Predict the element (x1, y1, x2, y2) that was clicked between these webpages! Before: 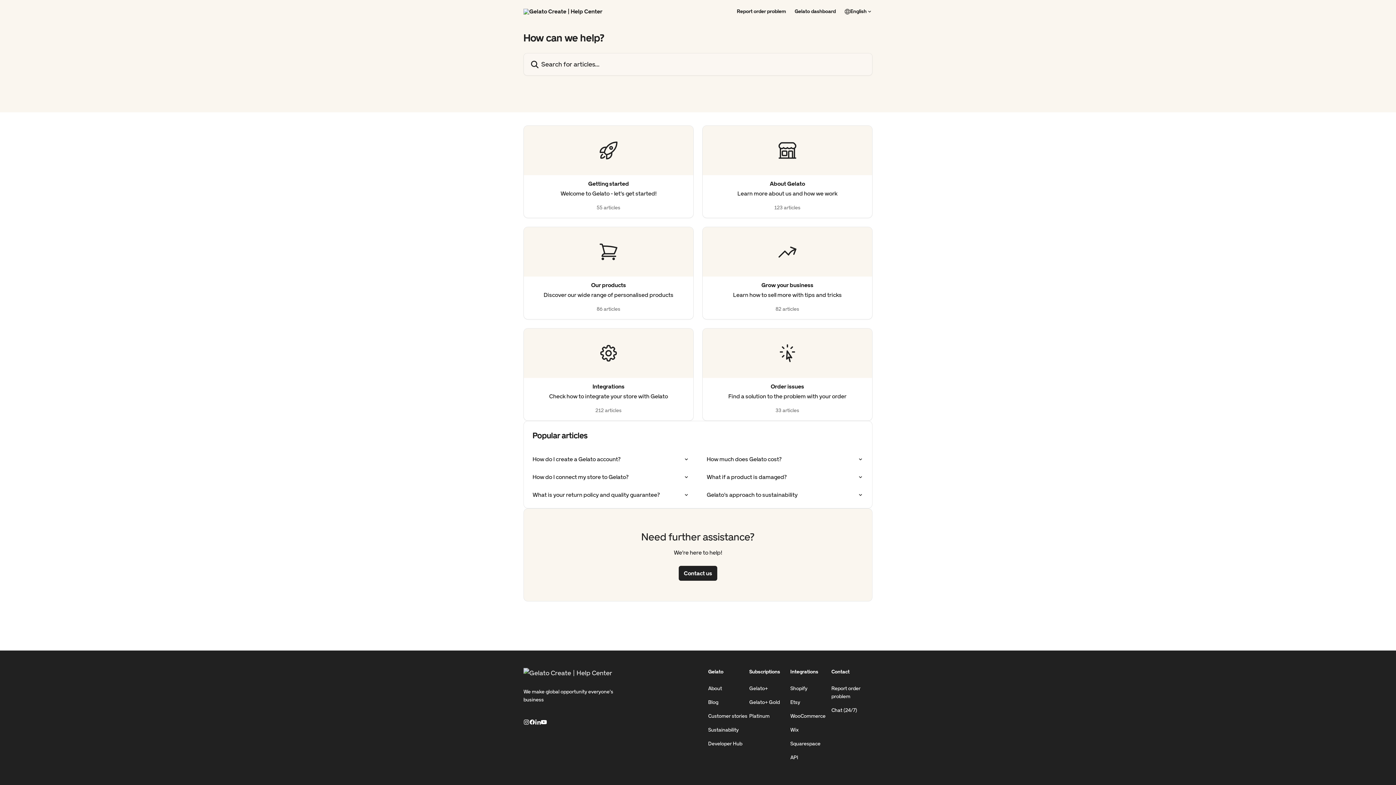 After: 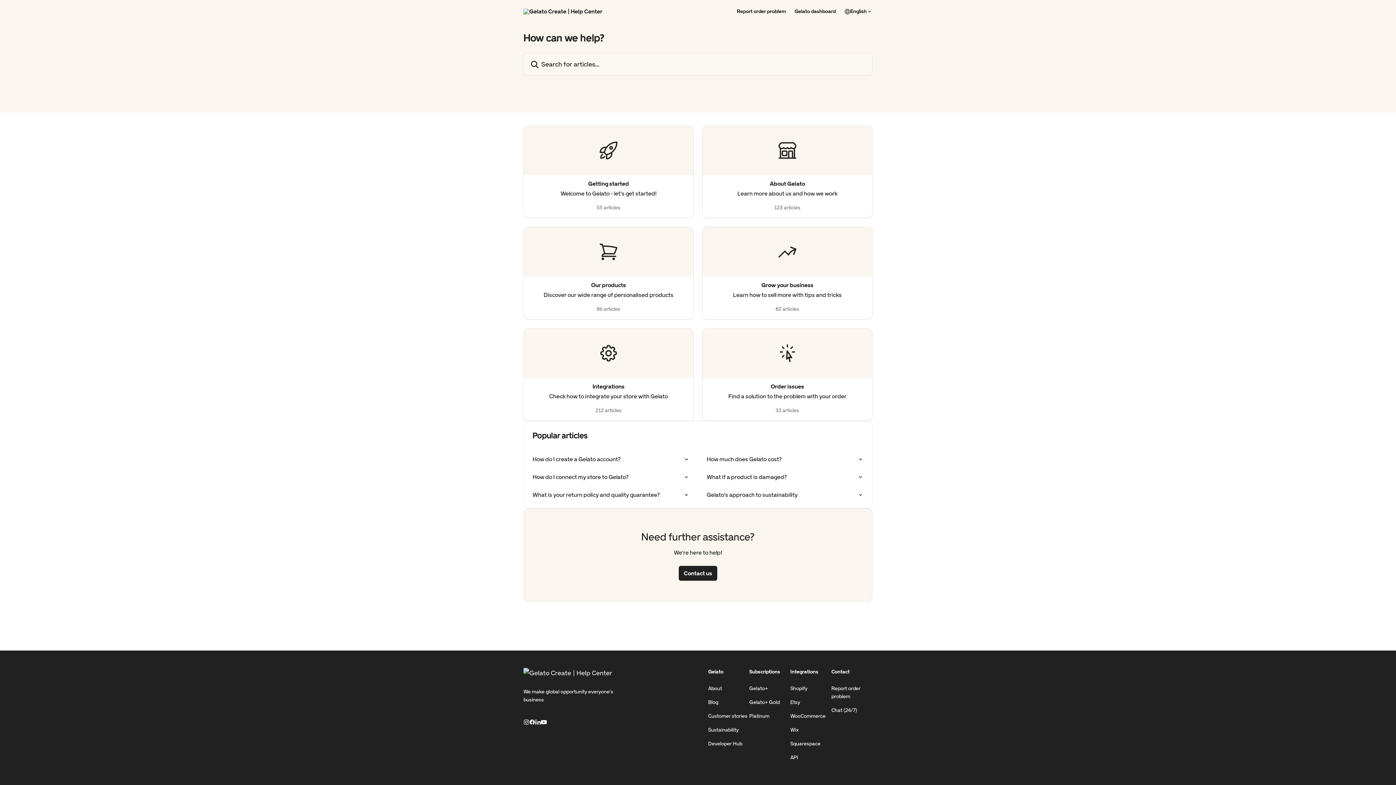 Action: bbox: (535, 719, 541, 725)